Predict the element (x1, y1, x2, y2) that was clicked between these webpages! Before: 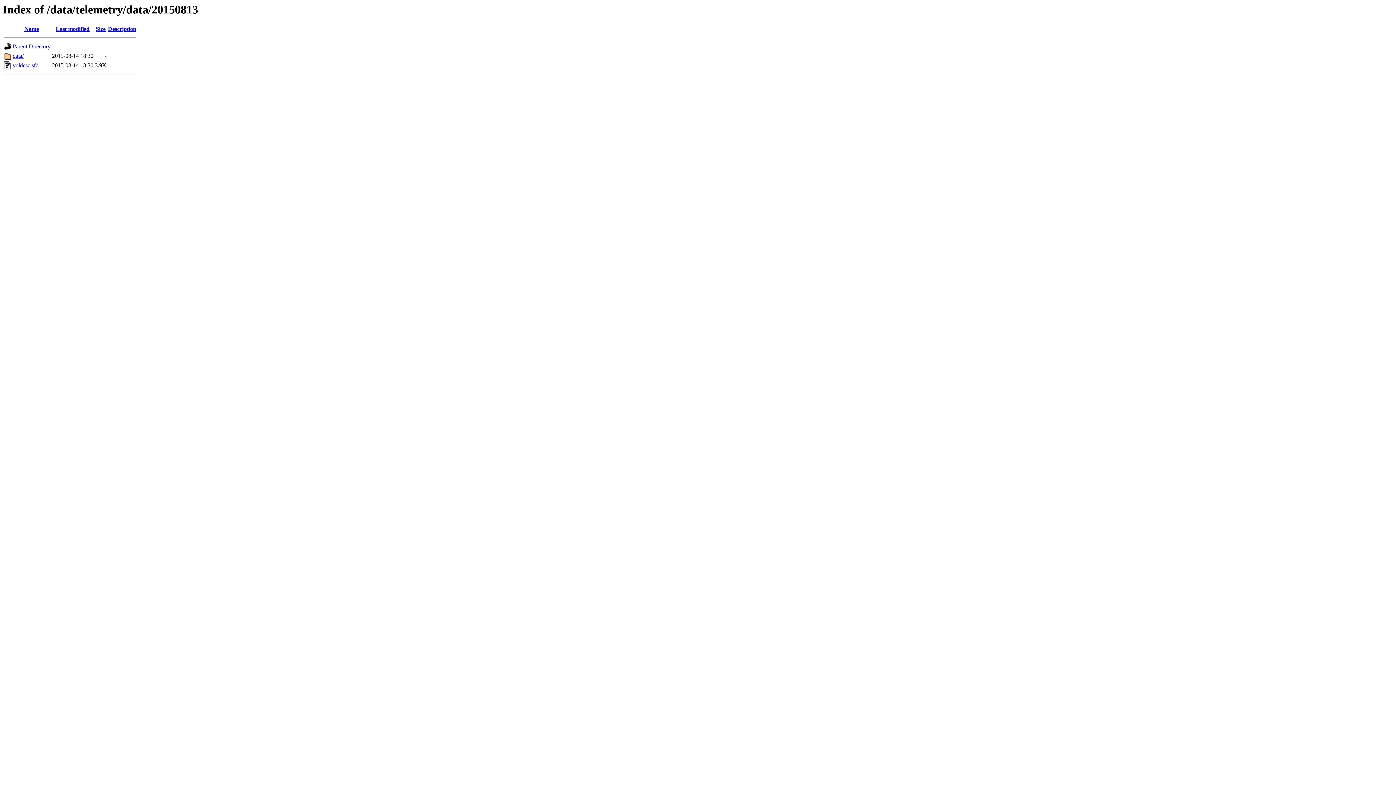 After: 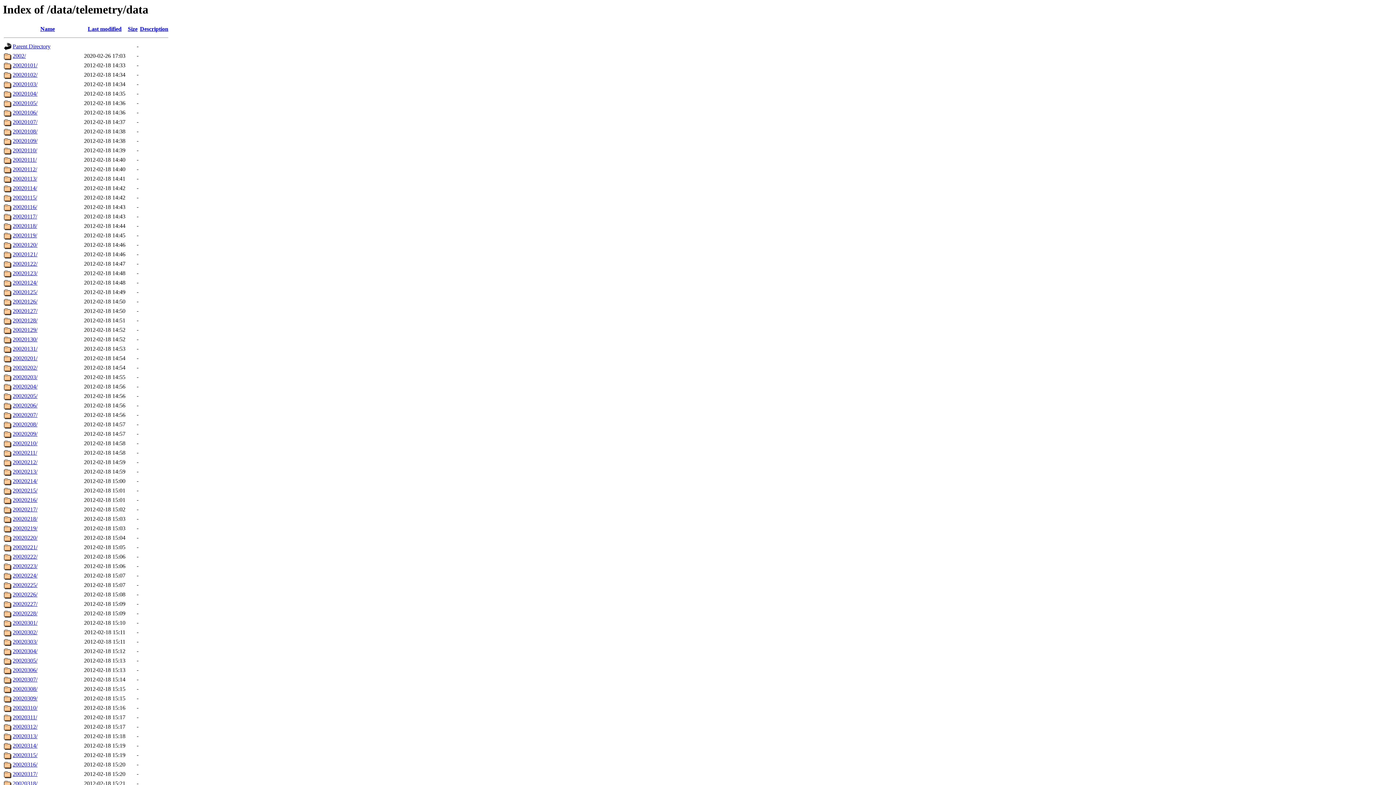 Action: bbox: (12, 43, 50, 49) label: Parent Directory